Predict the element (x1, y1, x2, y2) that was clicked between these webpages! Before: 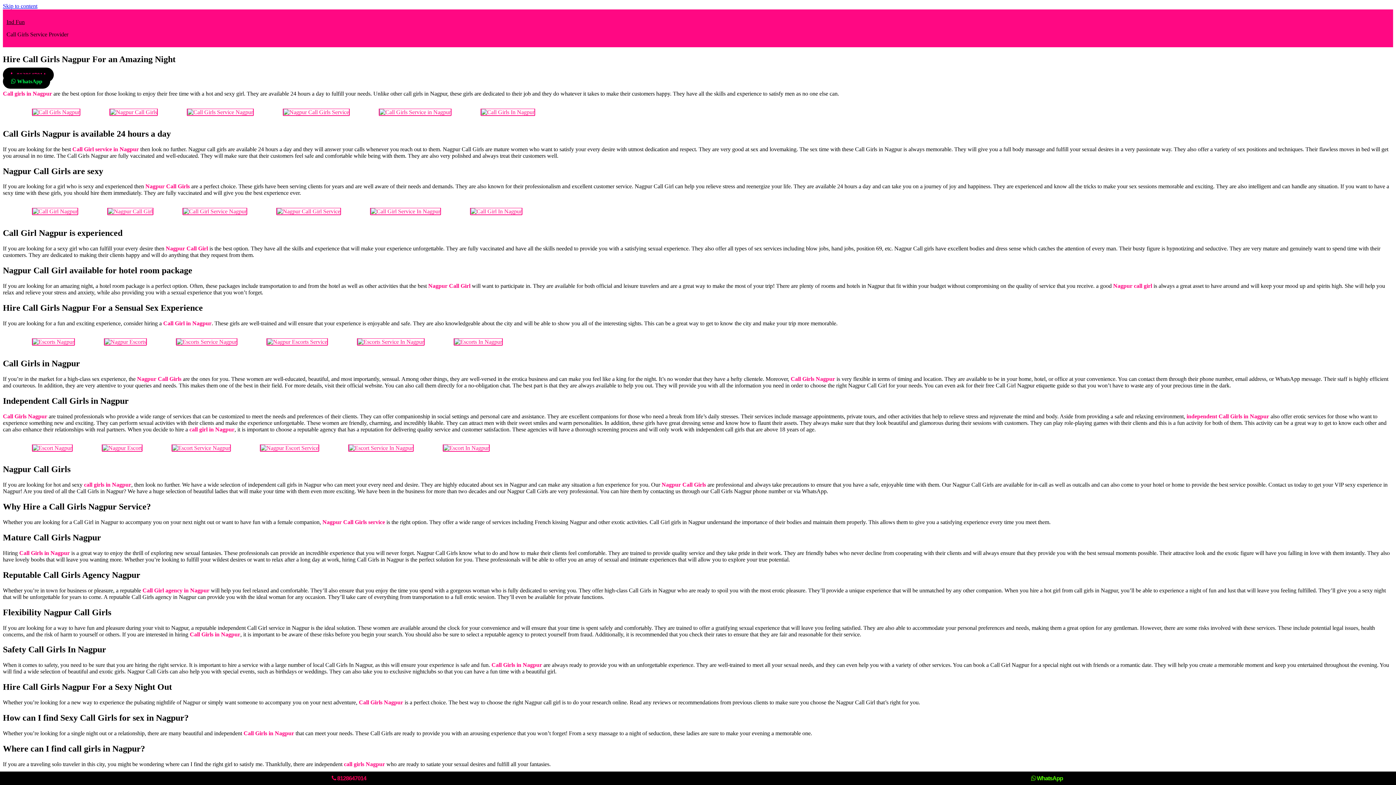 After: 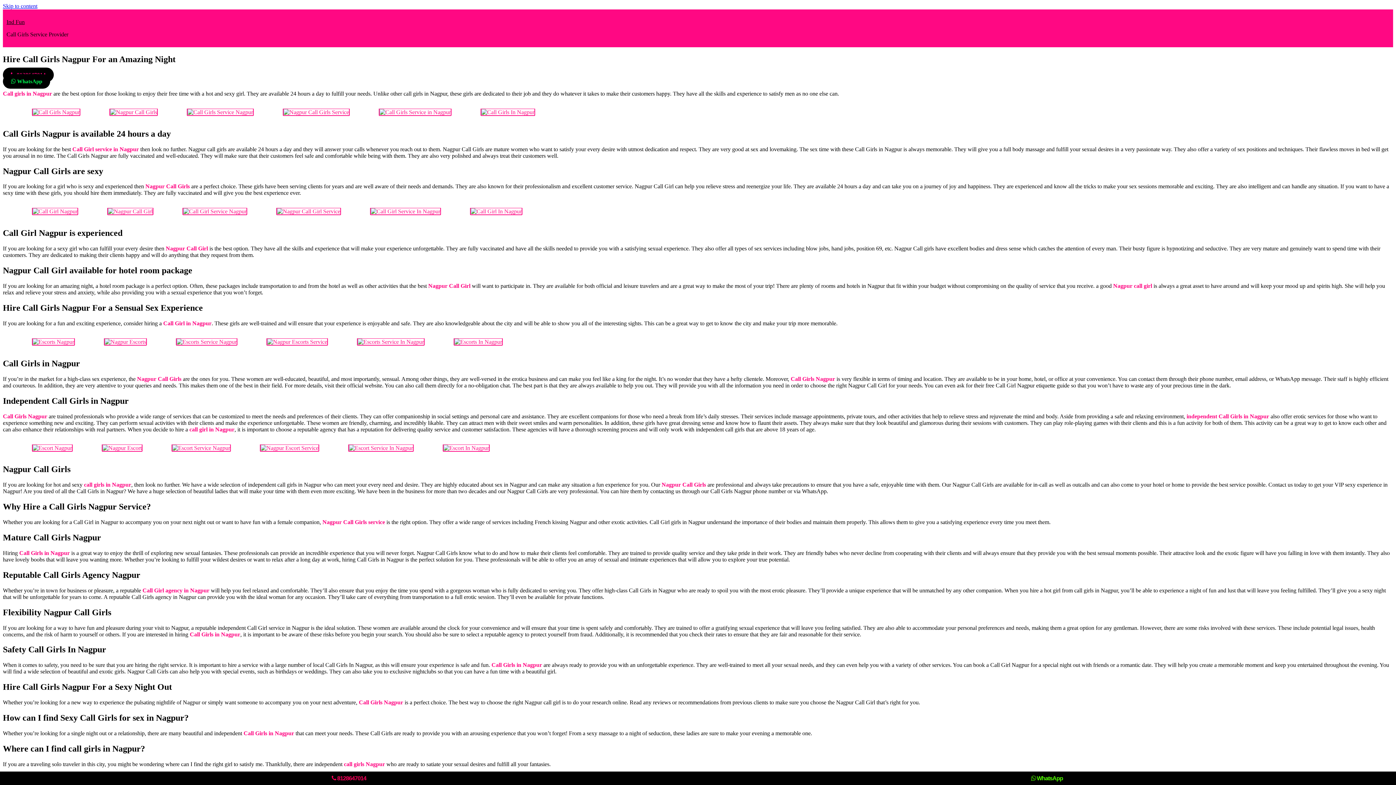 Action: bbox: (104, 338, 146, 345)